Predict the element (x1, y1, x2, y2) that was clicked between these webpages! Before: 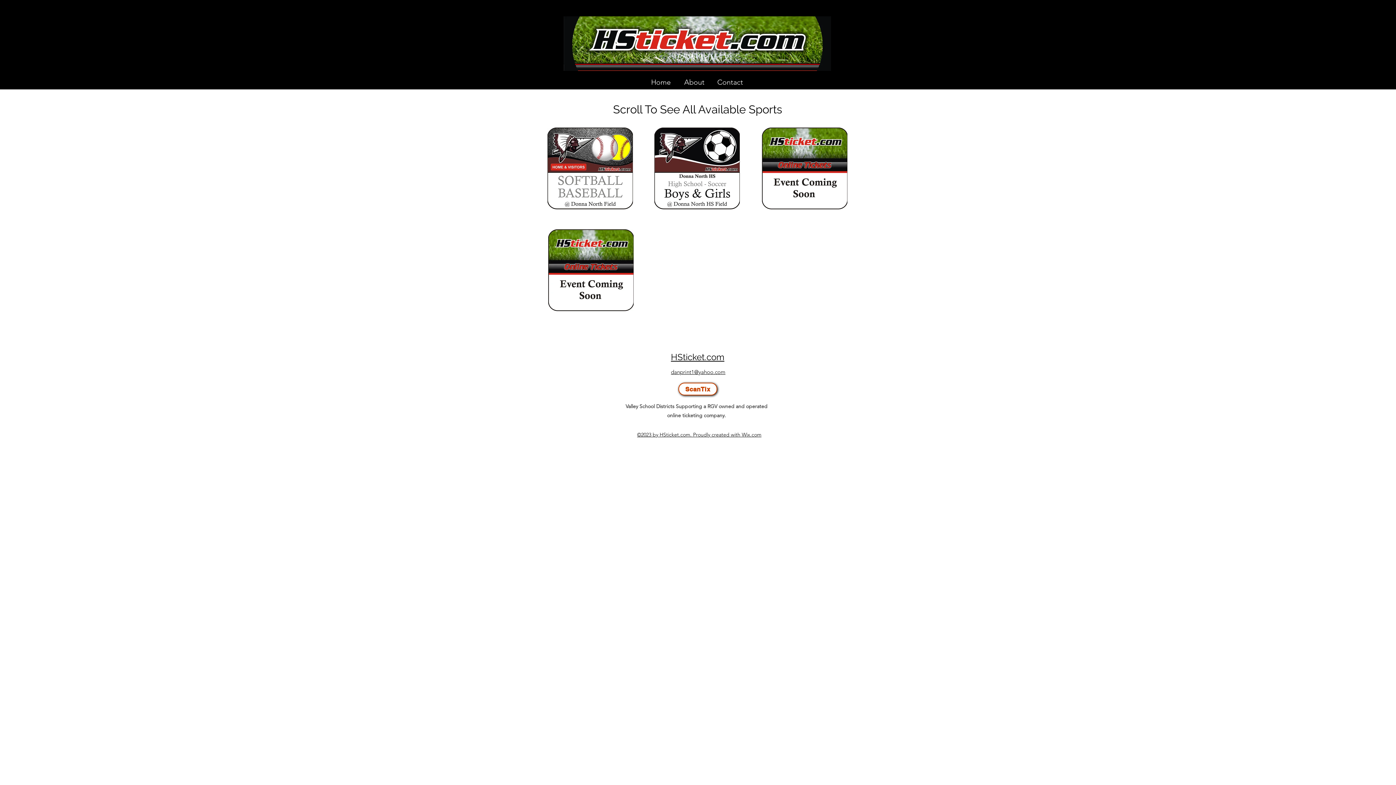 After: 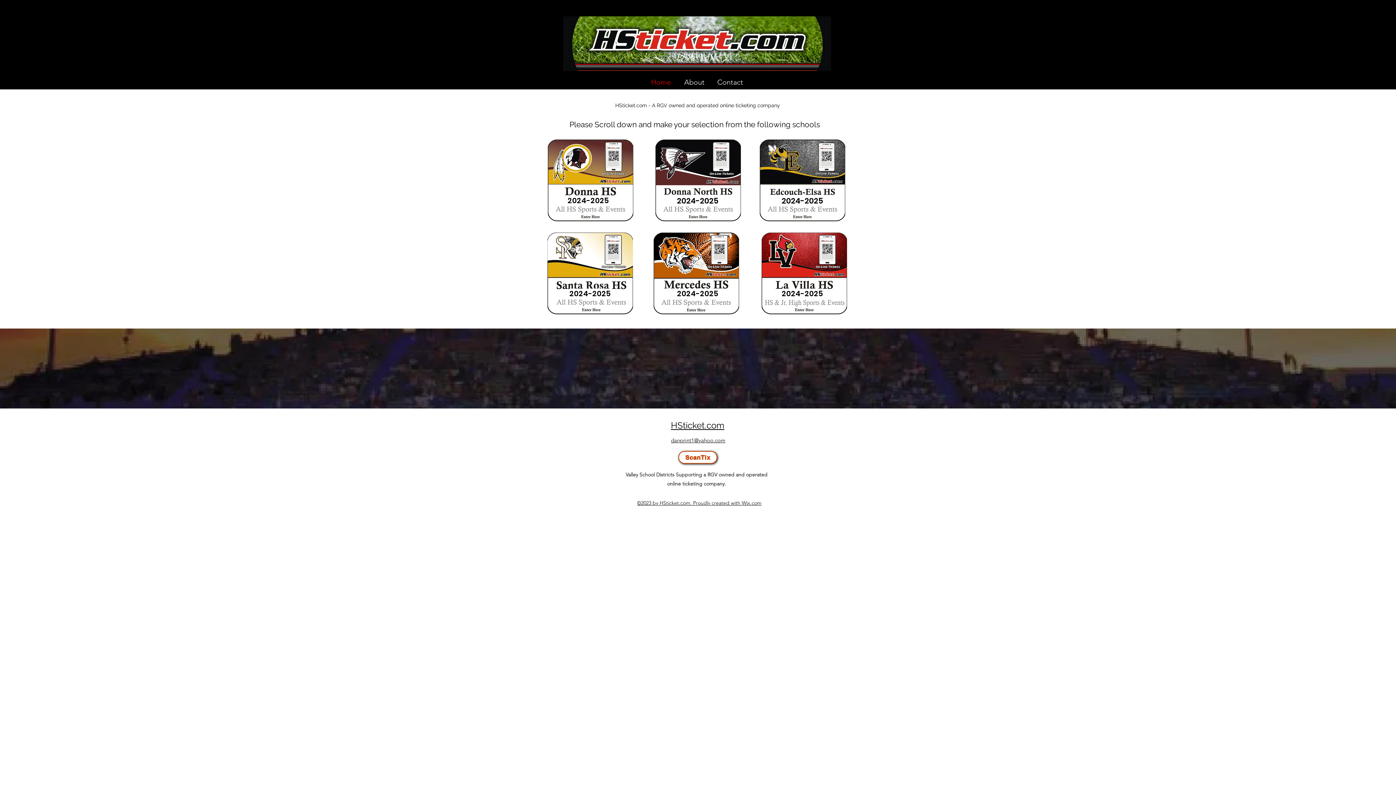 Action: bbox: (564, 16, 831, 70)